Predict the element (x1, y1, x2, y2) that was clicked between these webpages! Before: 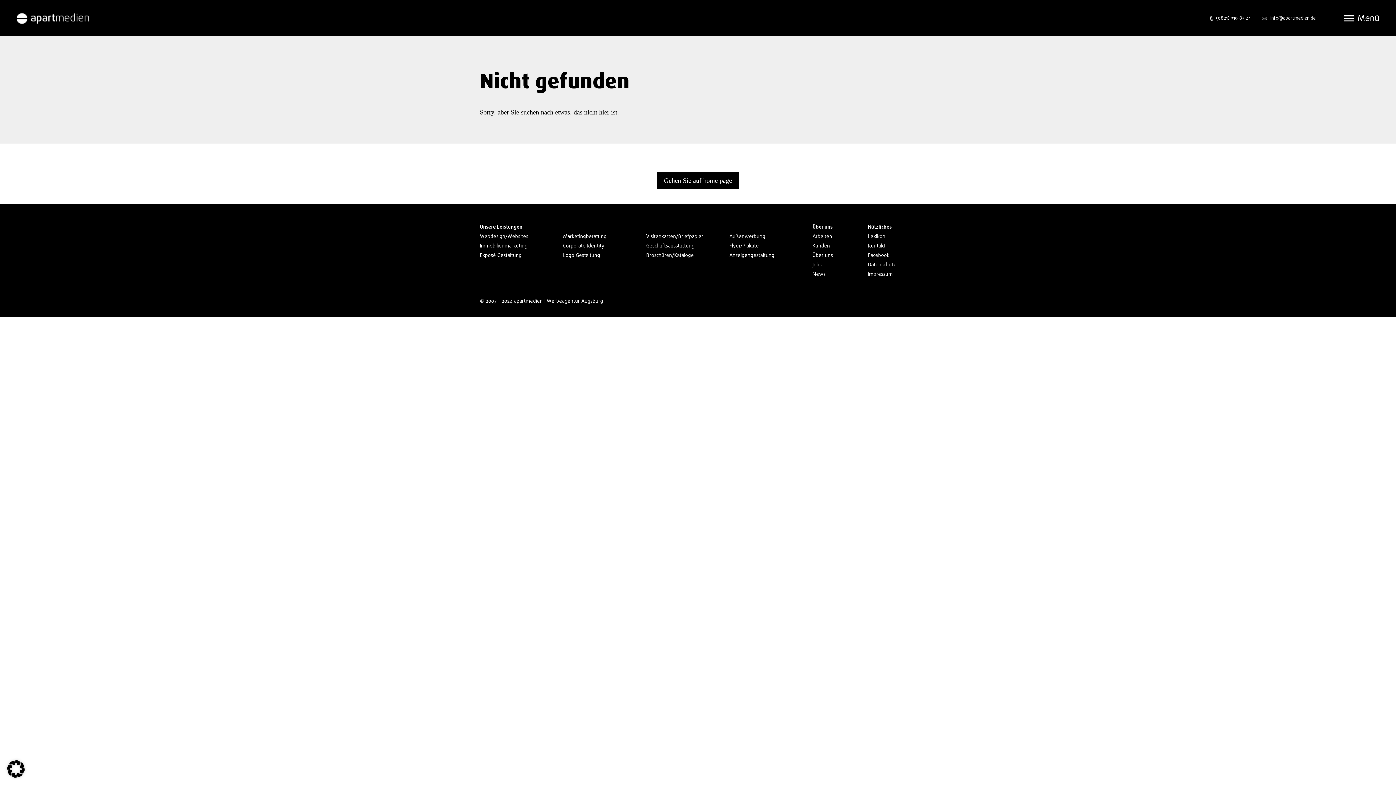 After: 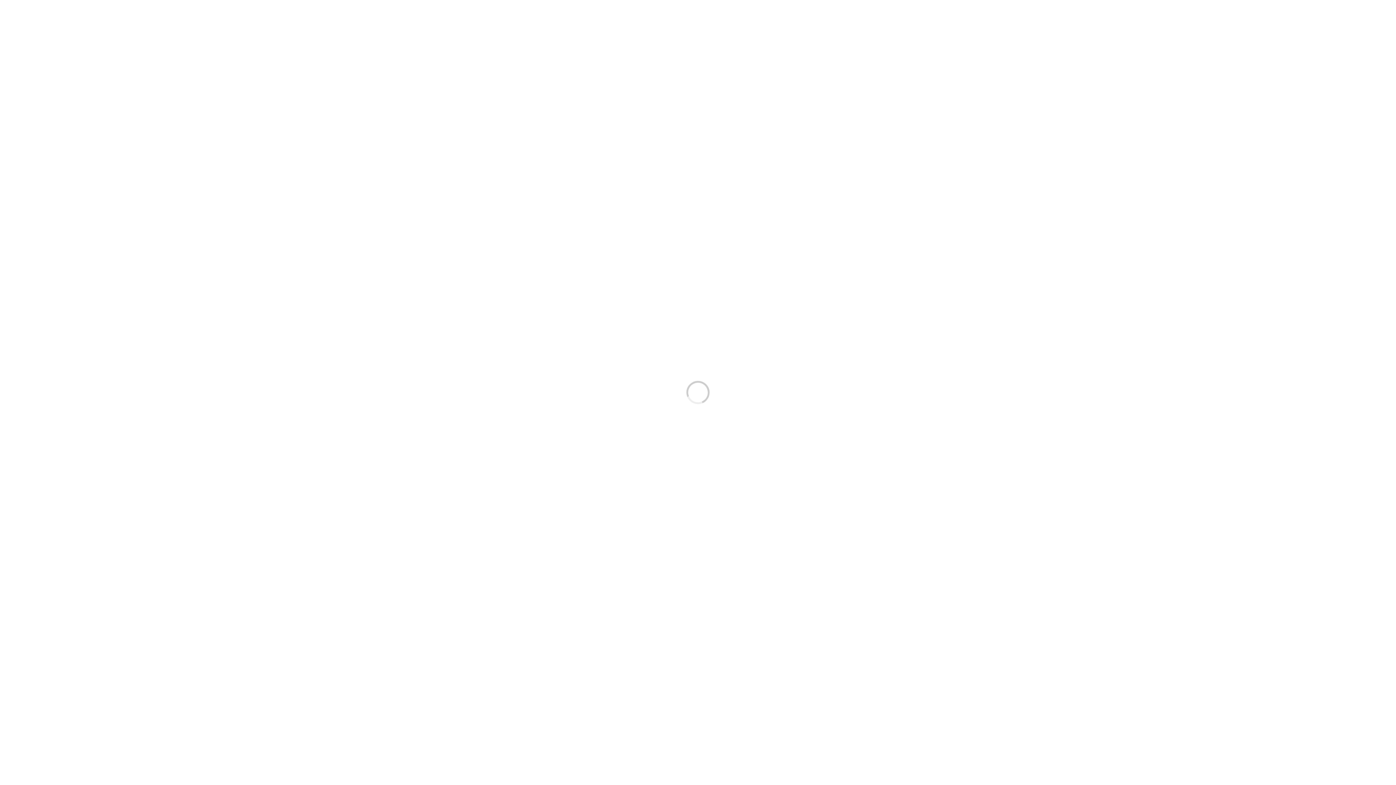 Action: label: Anzeigengestaltung bbox: (729, 252, 774, 259)